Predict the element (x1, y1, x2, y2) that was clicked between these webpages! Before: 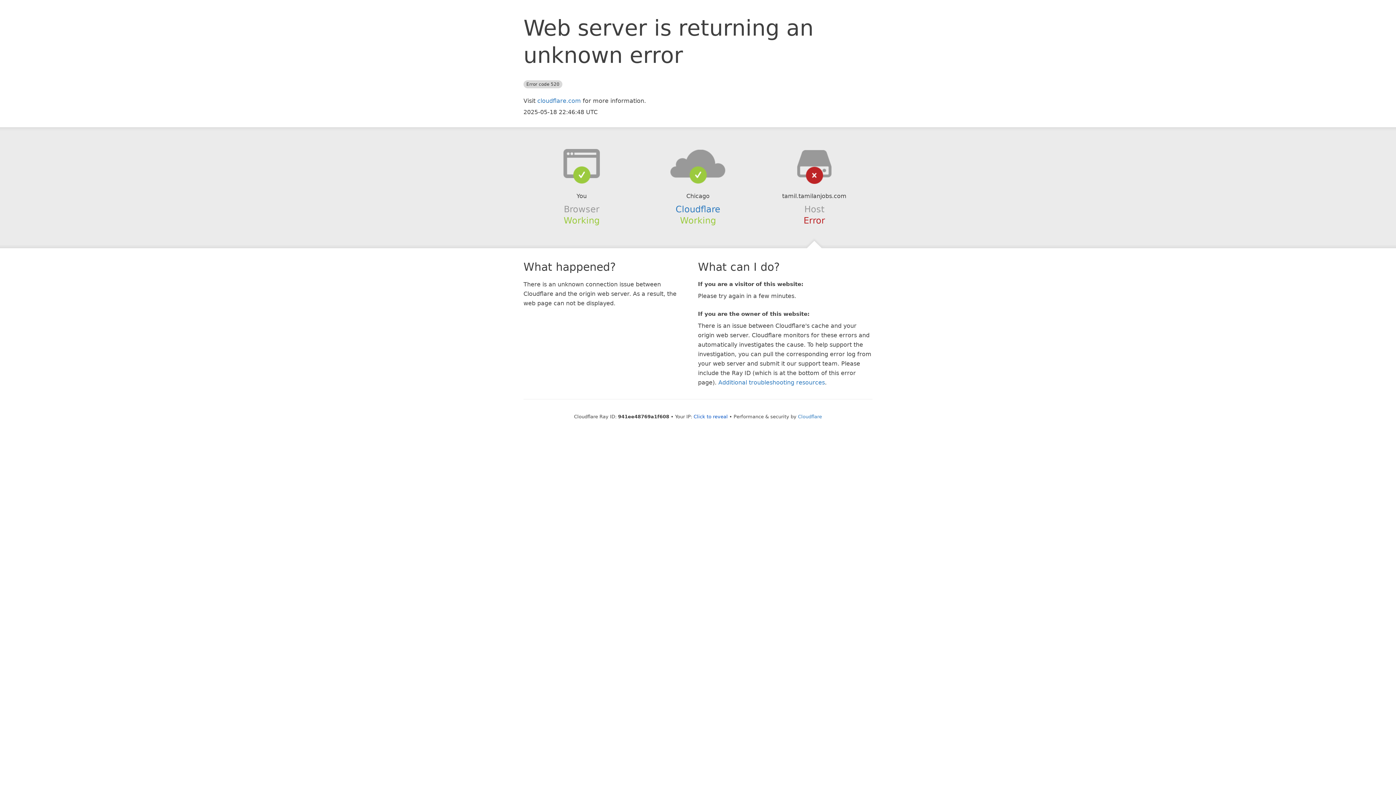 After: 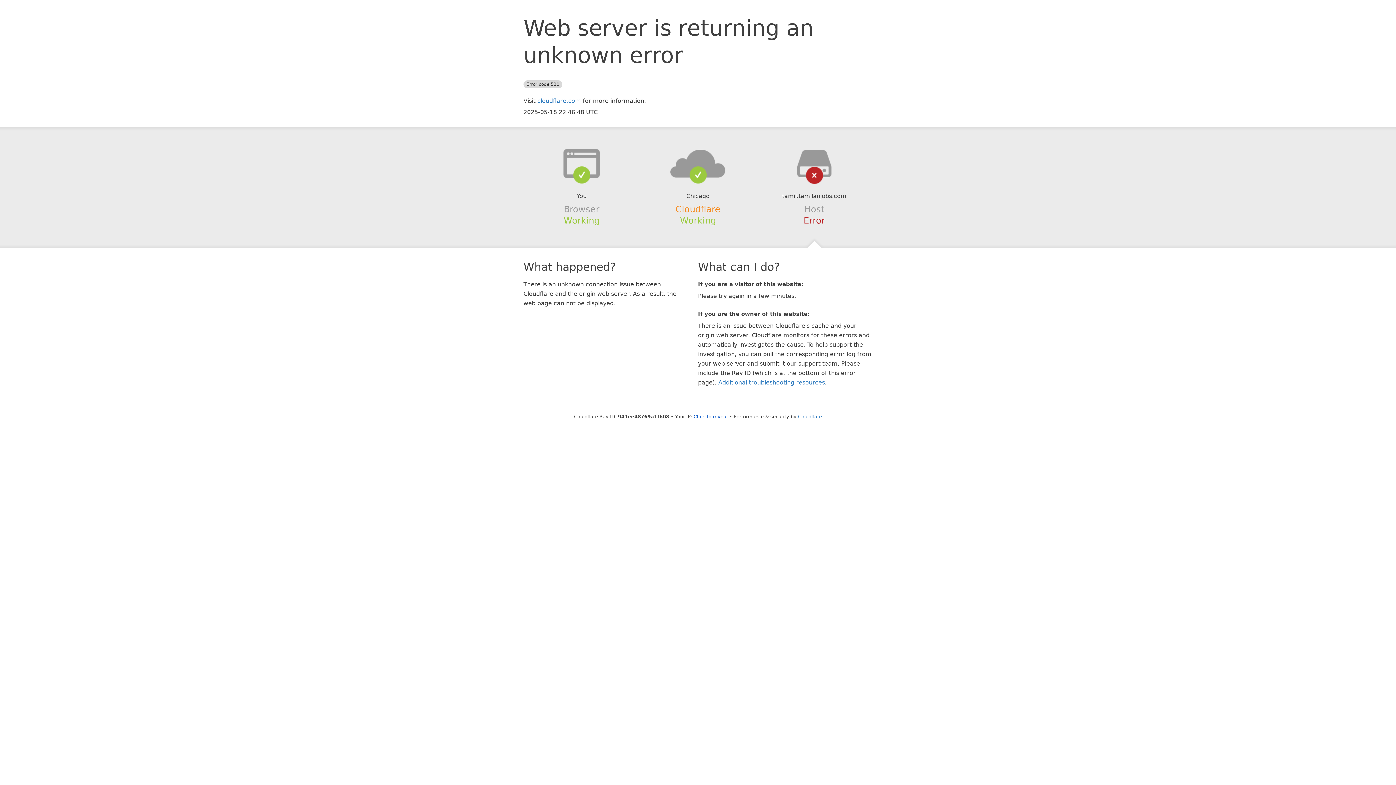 Action: bbox: (675, 204, 720, 214) label: Cloudflare